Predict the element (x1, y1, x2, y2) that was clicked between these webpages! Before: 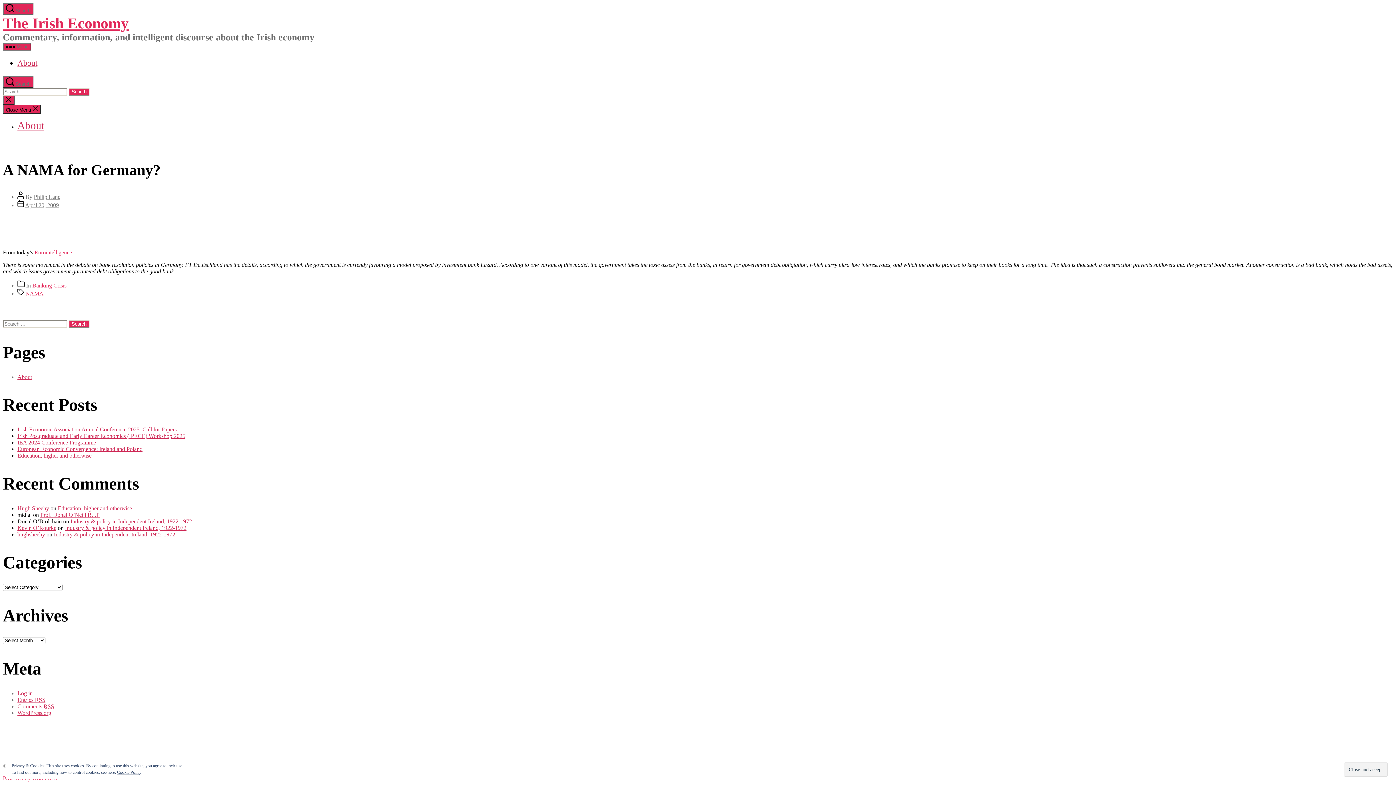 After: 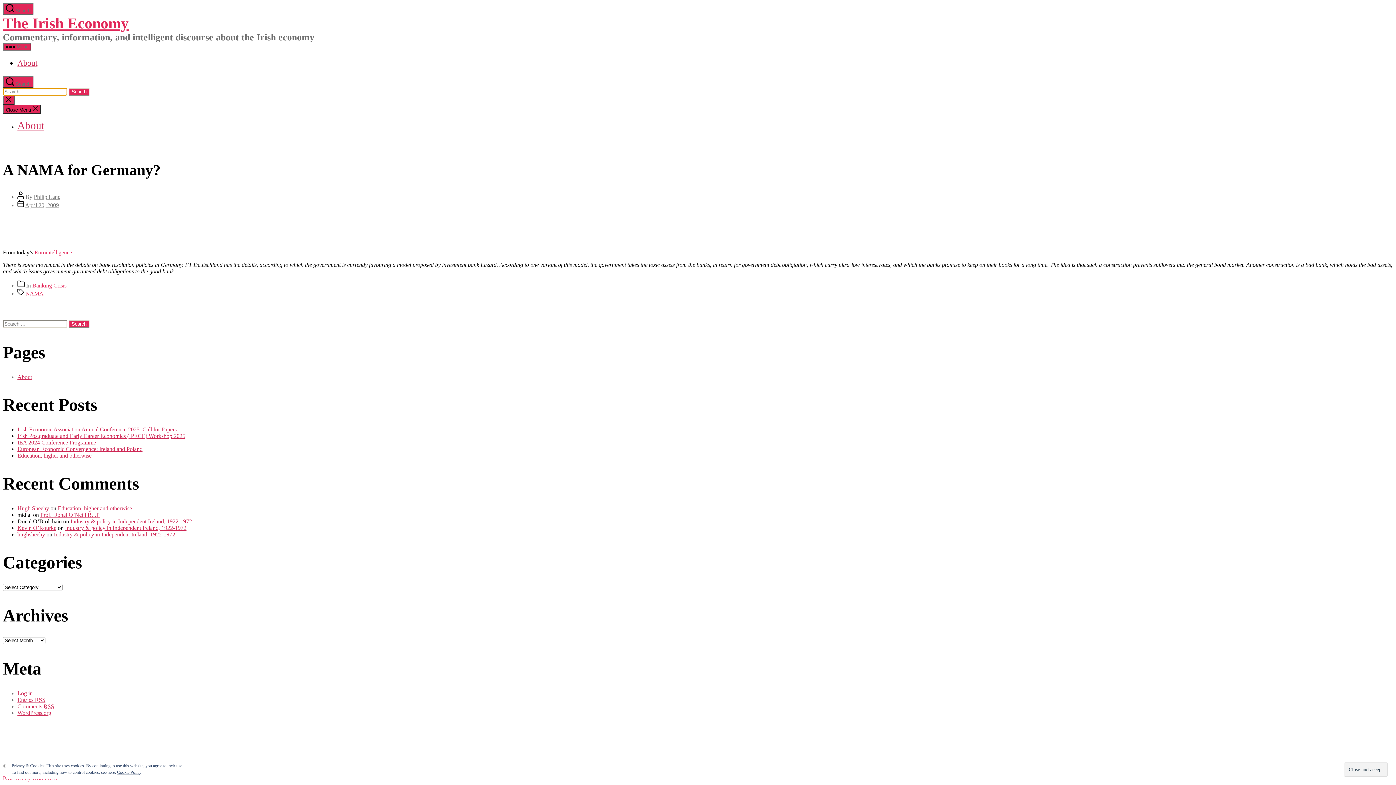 Action: bbox: (2, 95, 14, 104) label: Close search